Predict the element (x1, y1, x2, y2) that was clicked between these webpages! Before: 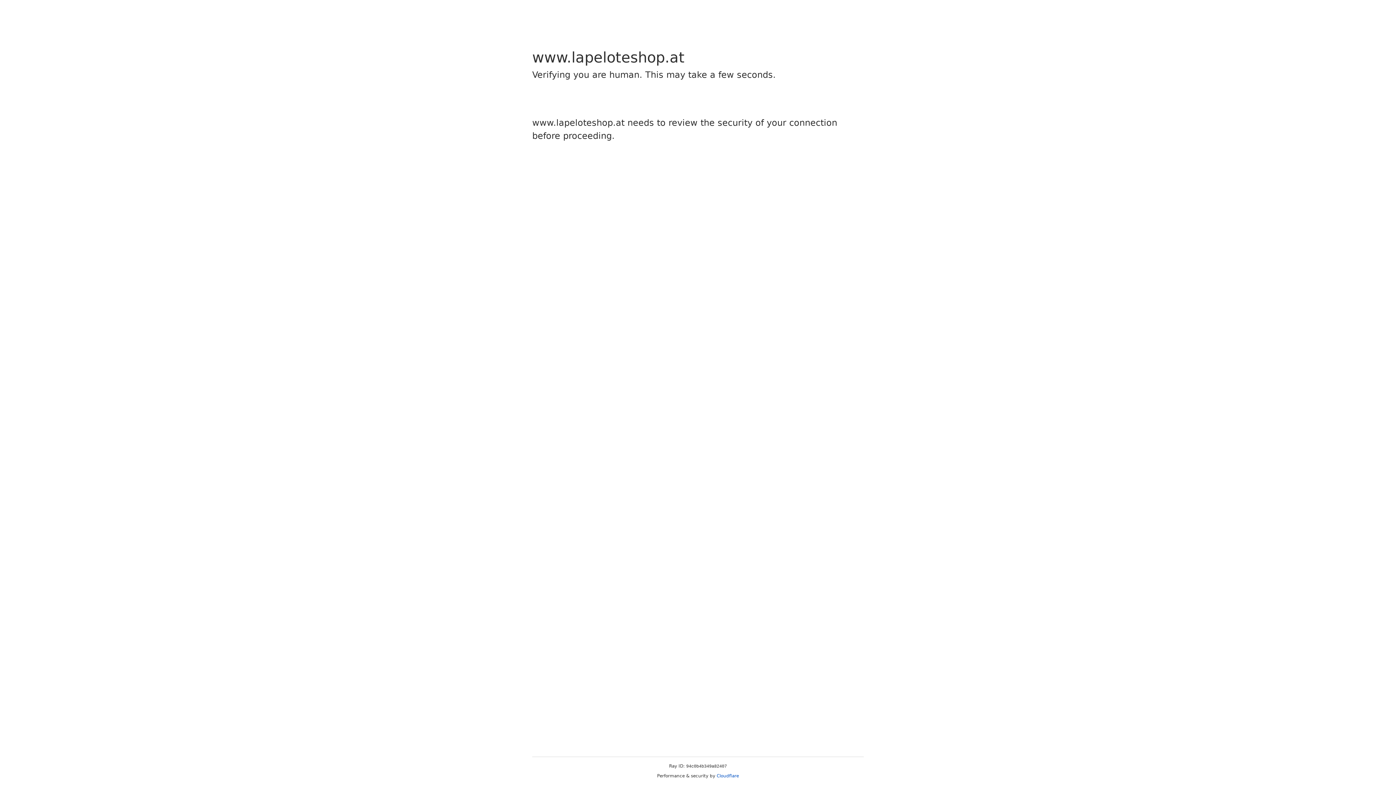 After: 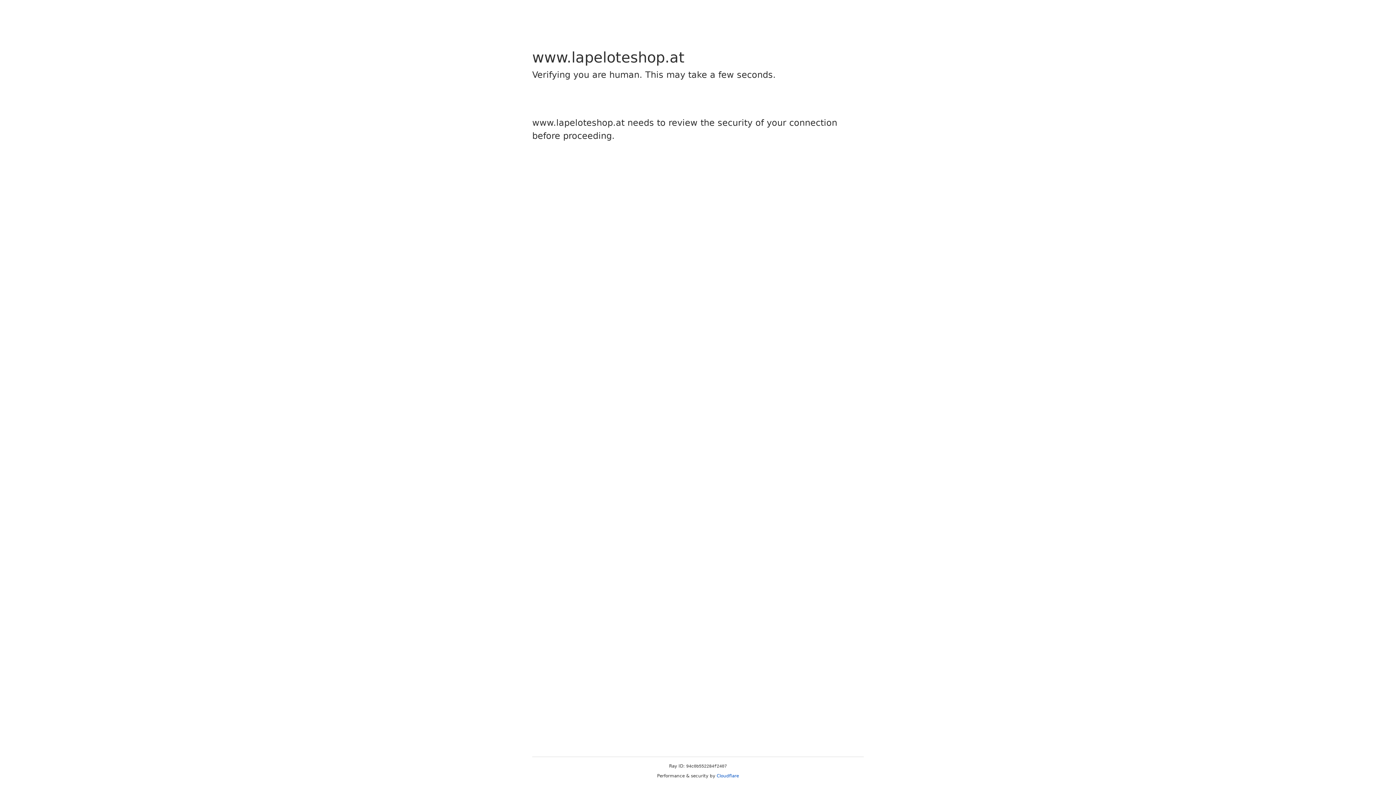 Action: bbox: (716, 773, 739, 778) label: Cloudflare